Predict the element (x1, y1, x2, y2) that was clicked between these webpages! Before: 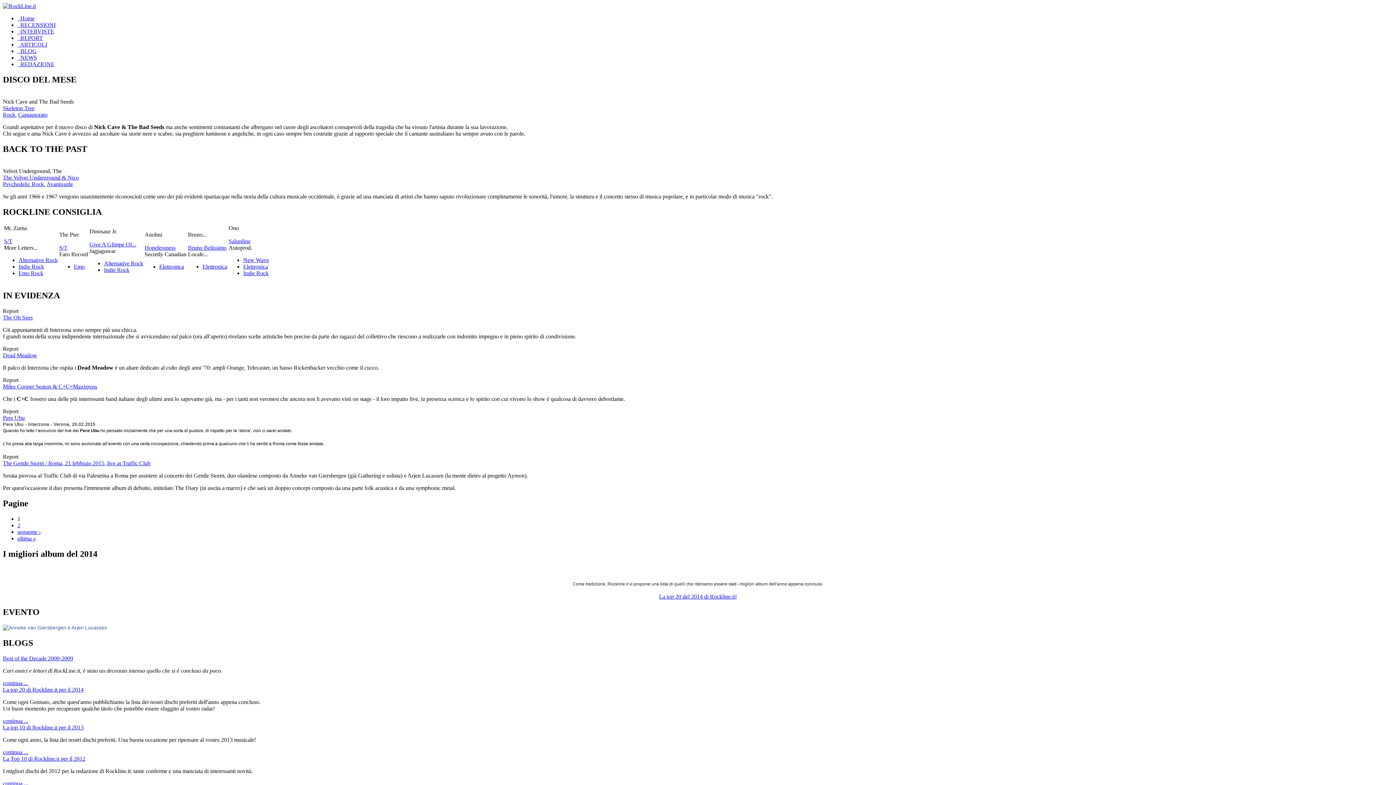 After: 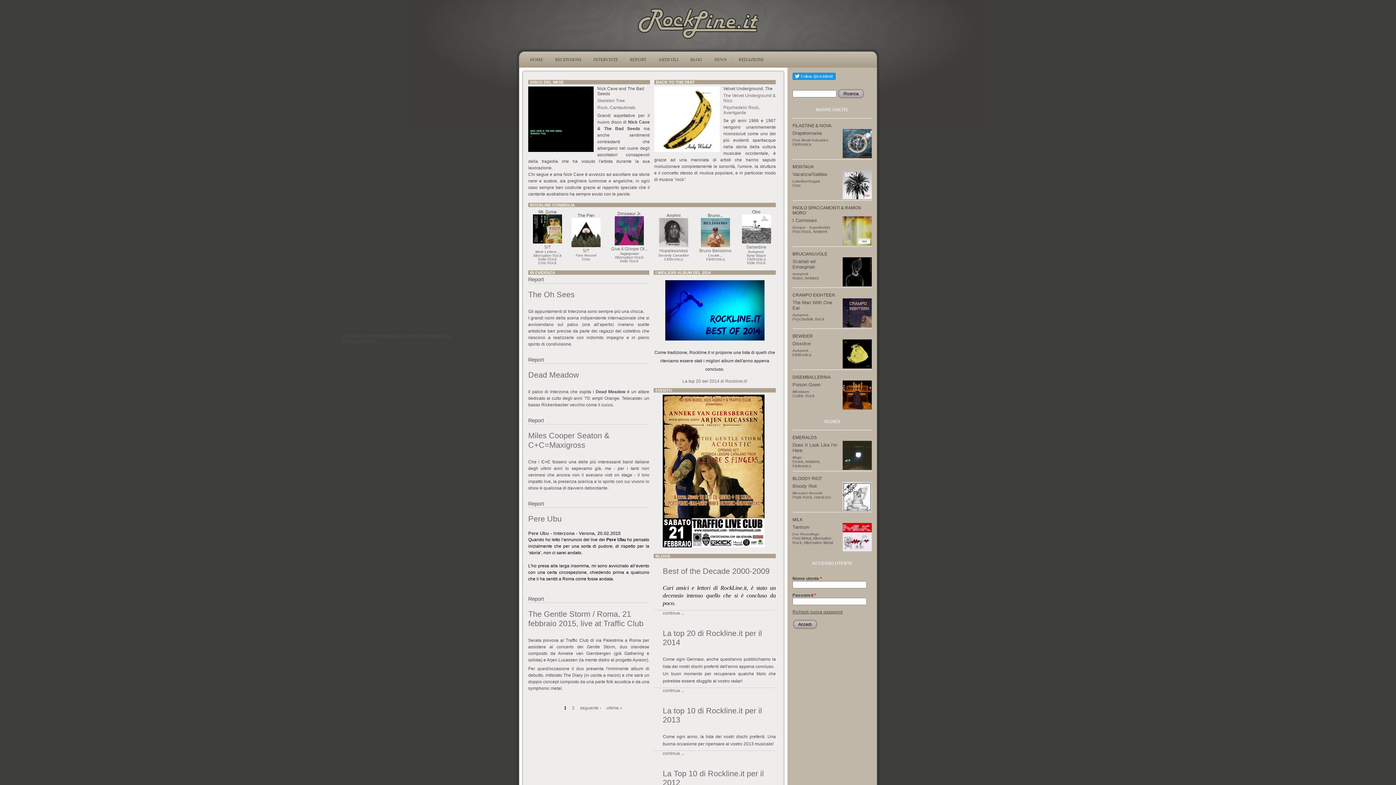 Action: label:   Home bbox: (17, 15, 34, 21)